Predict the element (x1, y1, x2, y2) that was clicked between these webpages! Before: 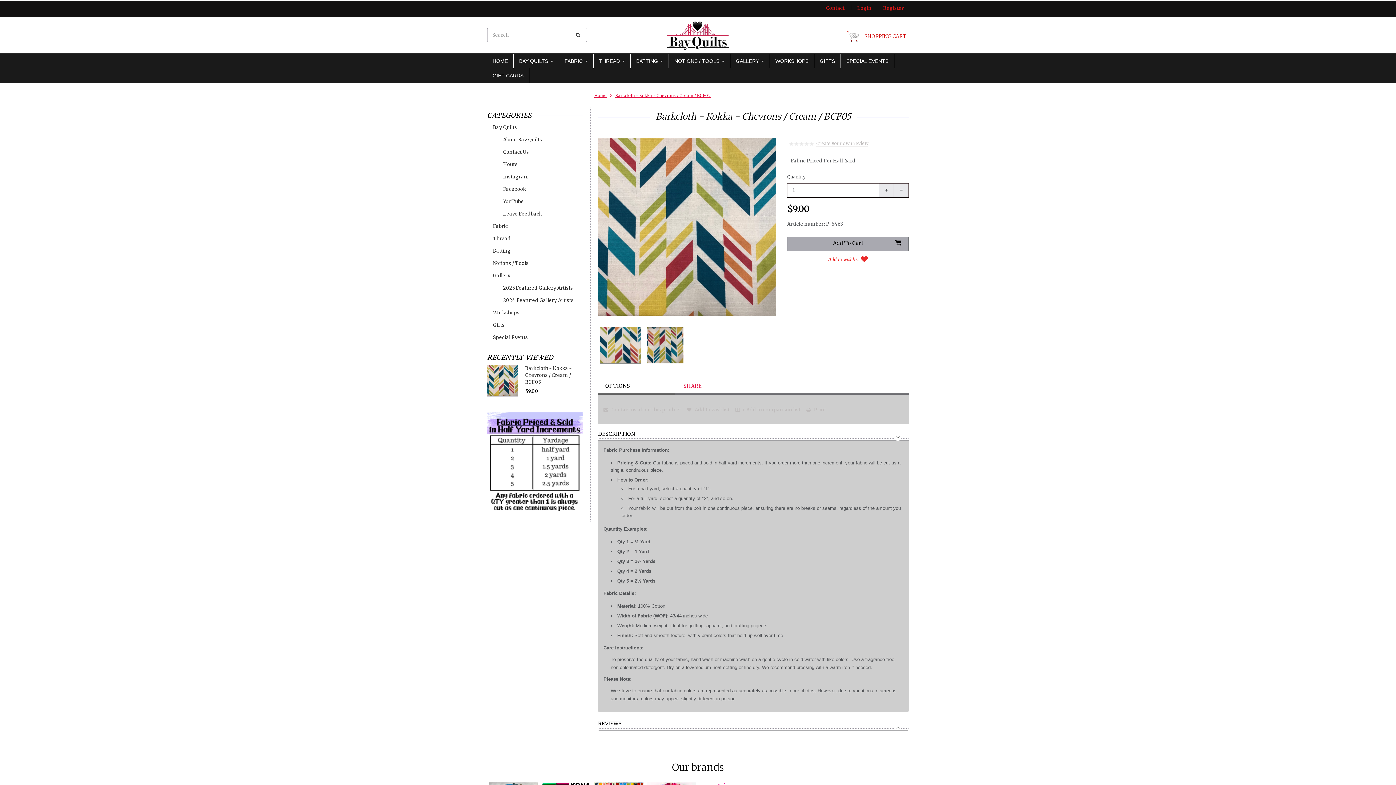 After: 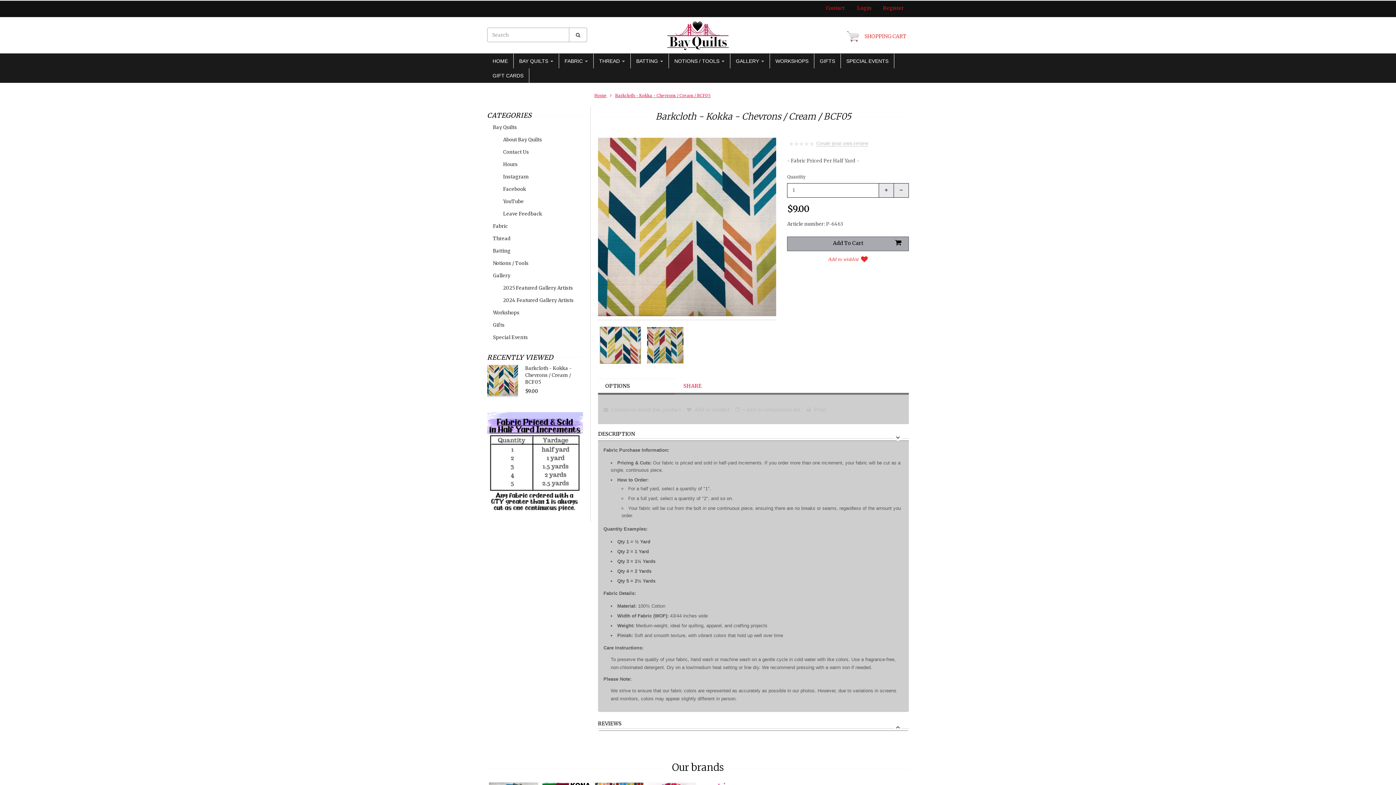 Action: bbox: (615, 93, 710, 98) label: Barkcloth - Kokka - Chevrons / Cream / BCF05